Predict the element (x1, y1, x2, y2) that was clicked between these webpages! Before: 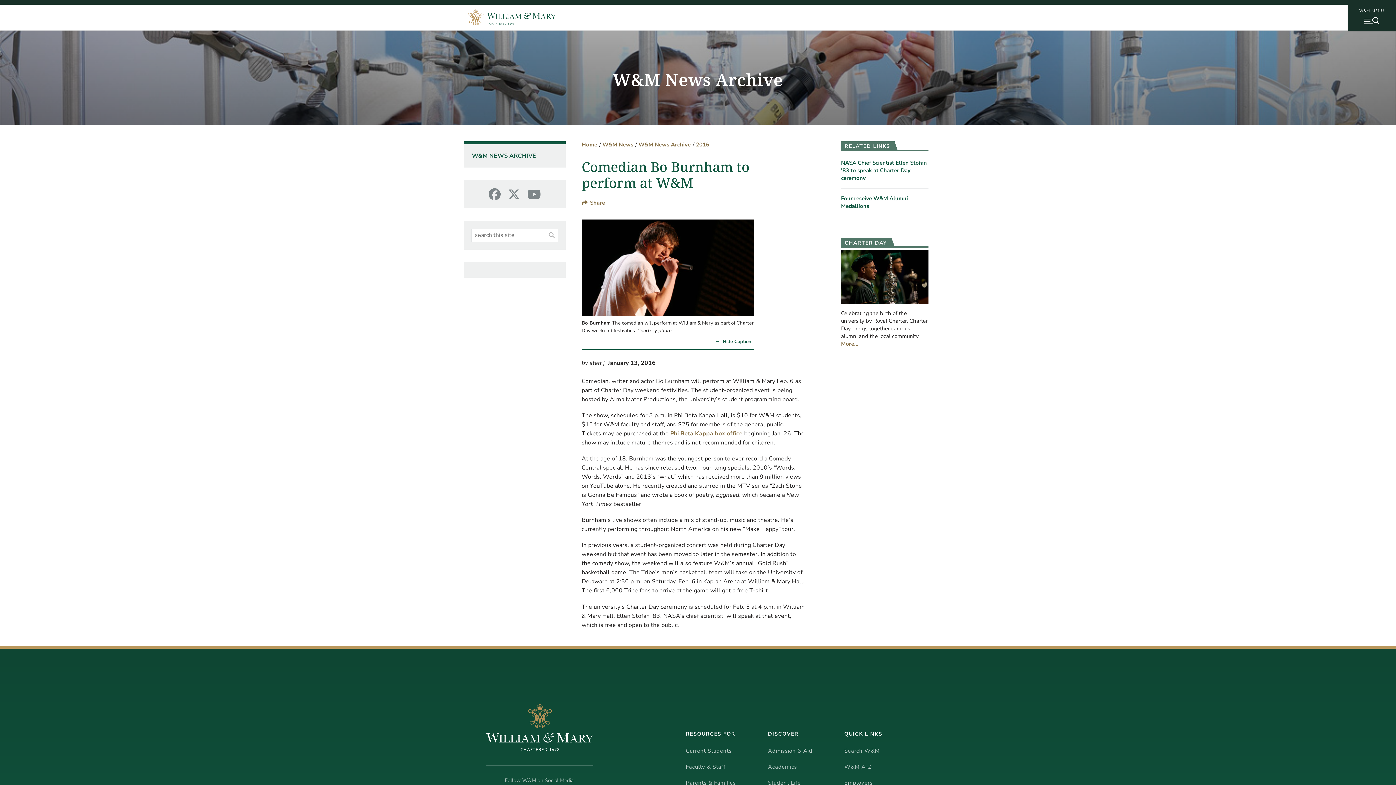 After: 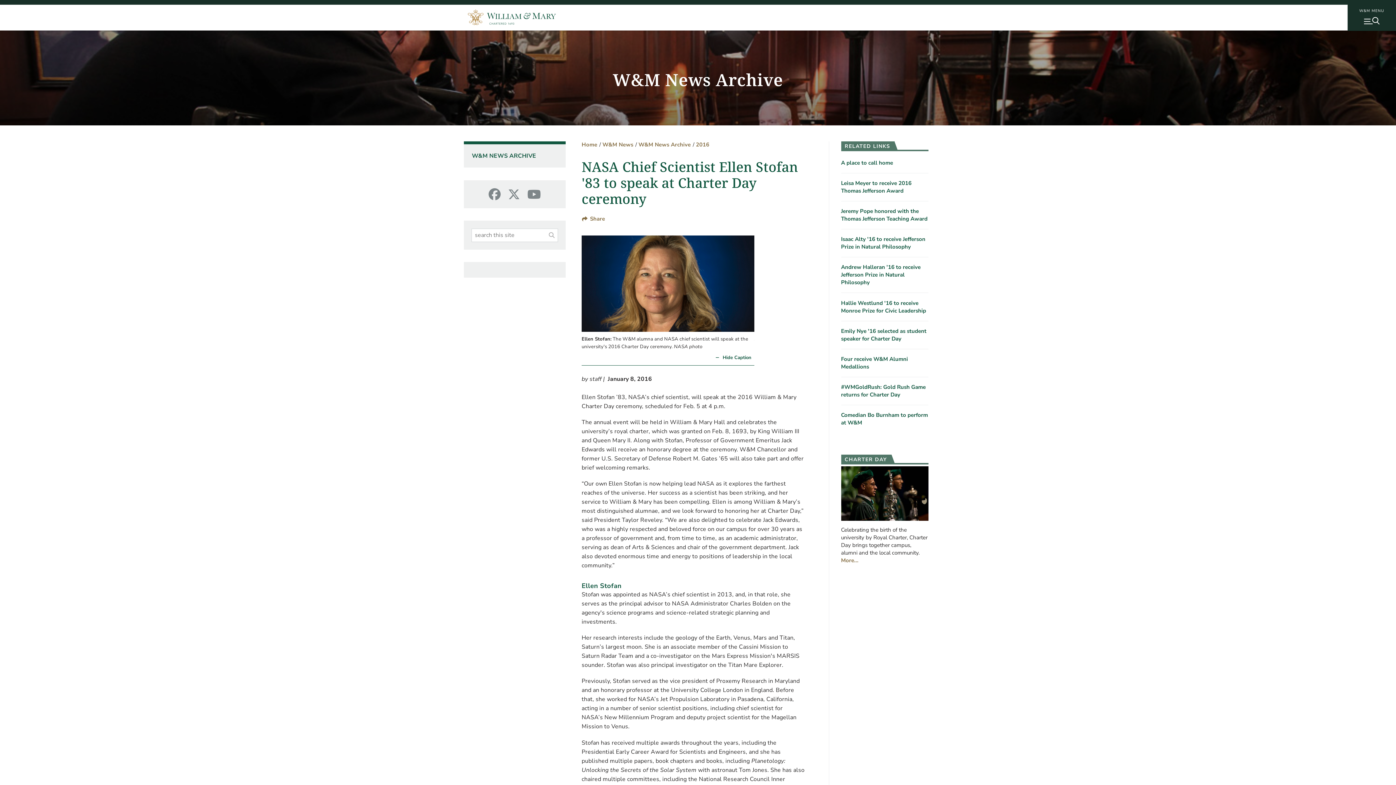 Action: label: NASA Chief Scientist Ellen Stofan '83 to speak at Charter Day ceremony bbox: (841, 153, 928, 182)